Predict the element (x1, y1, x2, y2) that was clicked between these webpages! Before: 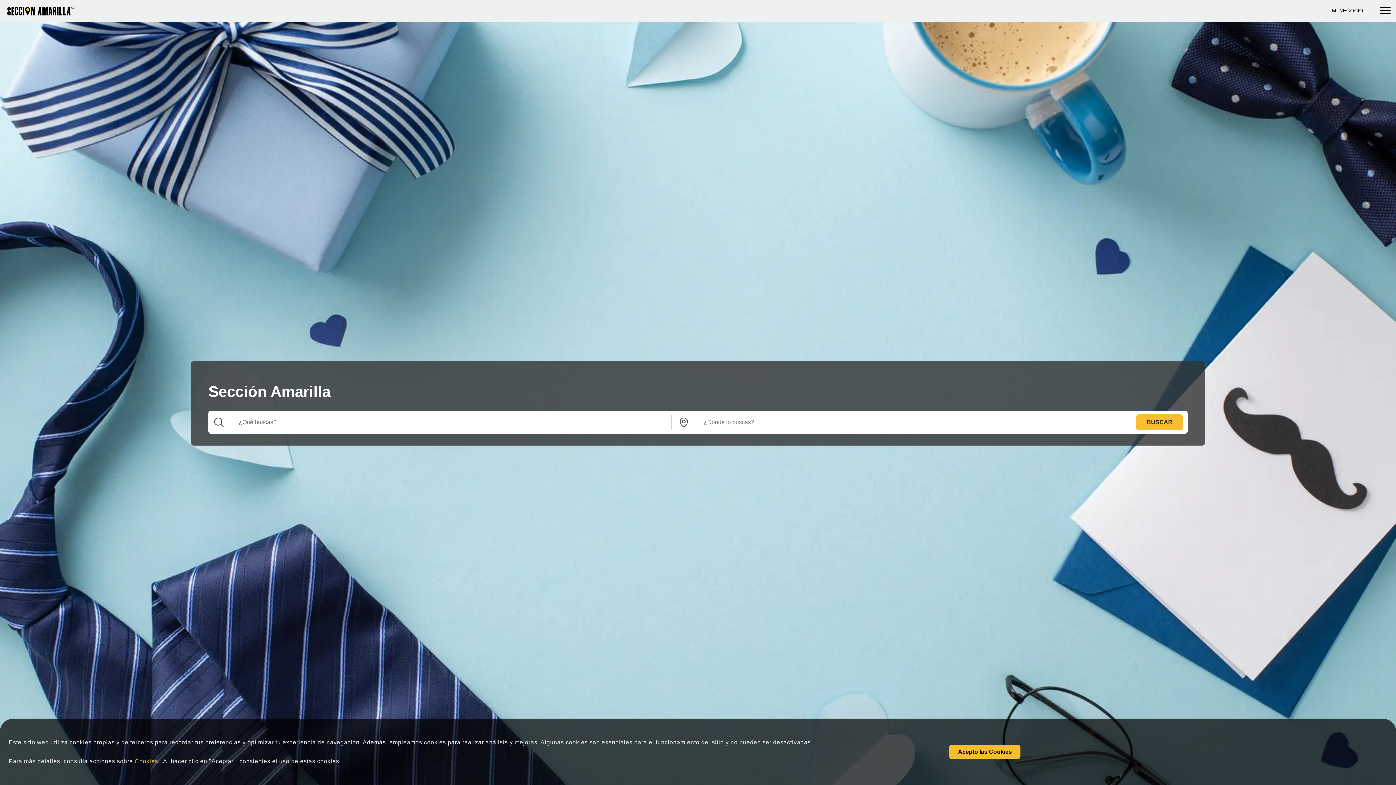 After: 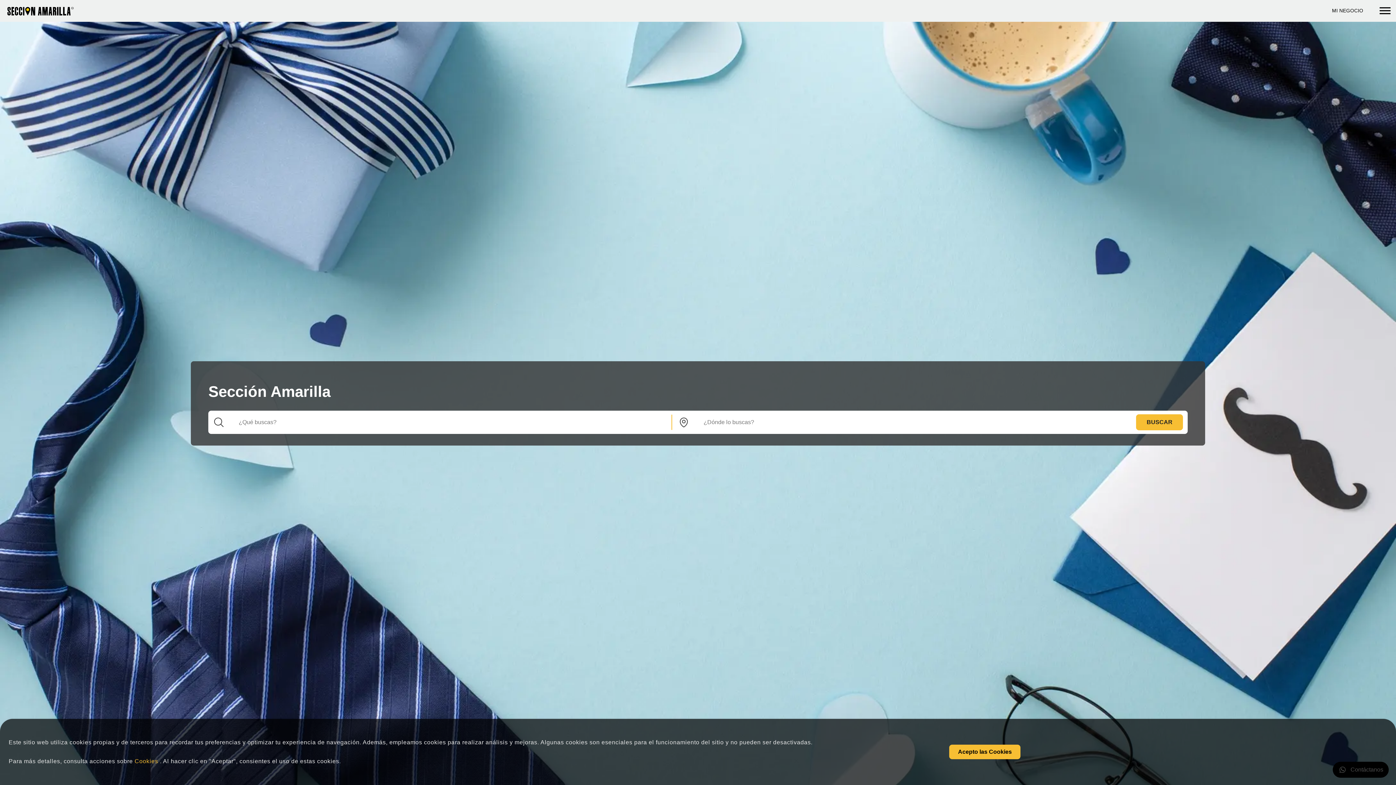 Action: label: Mi negocio seccion amarilla bbox: (1328, 4, 1367, 17)